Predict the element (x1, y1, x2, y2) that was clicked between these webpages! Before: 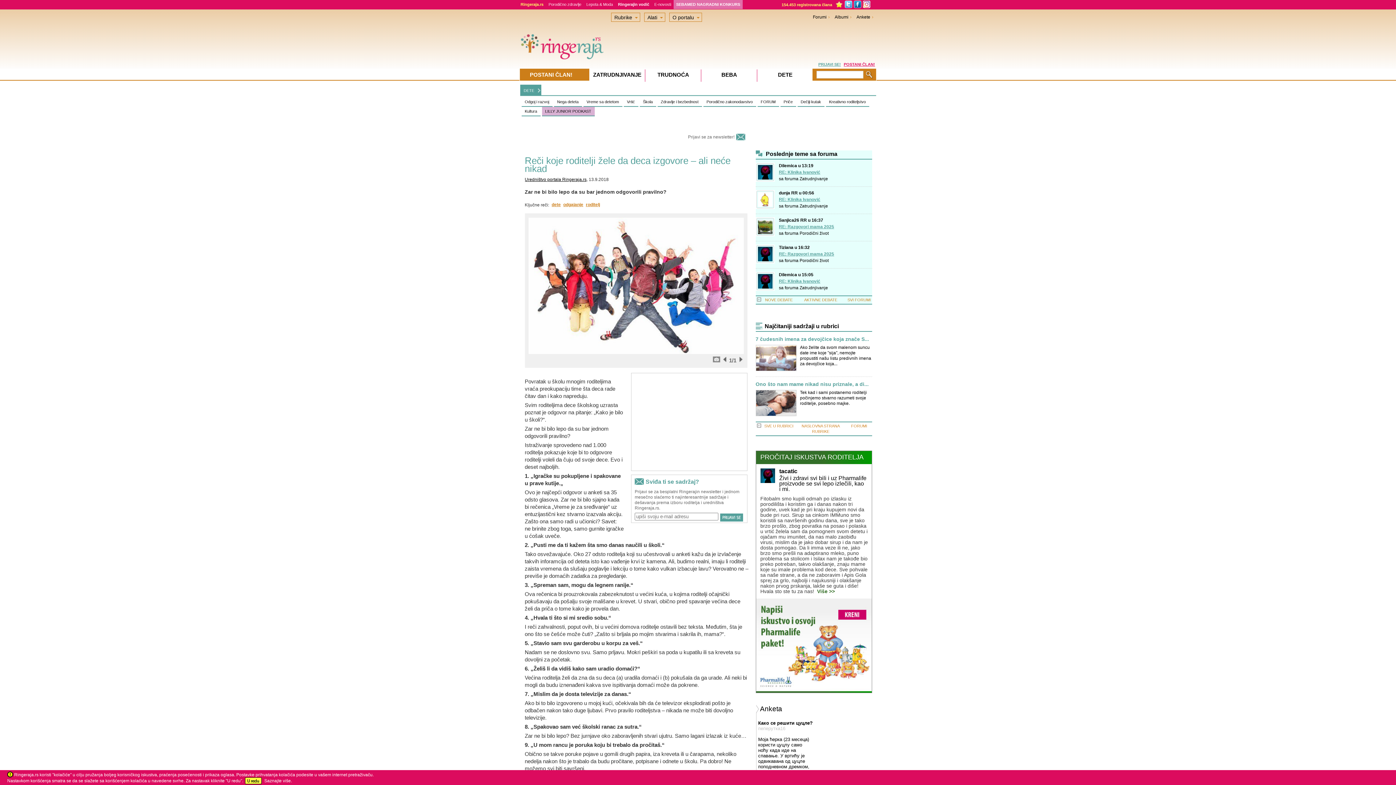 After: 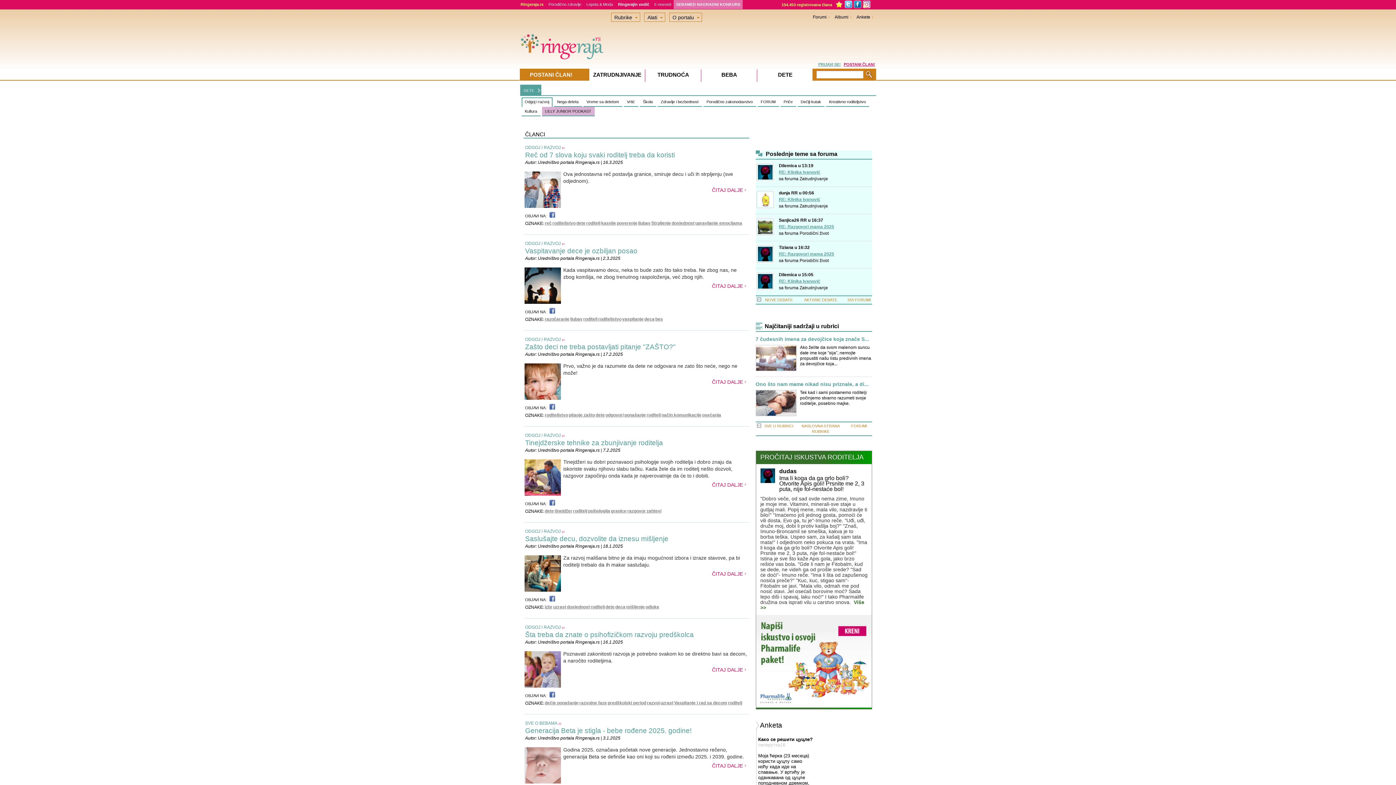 Action: label: roditelj bbox: (586, 202, 600, 207)